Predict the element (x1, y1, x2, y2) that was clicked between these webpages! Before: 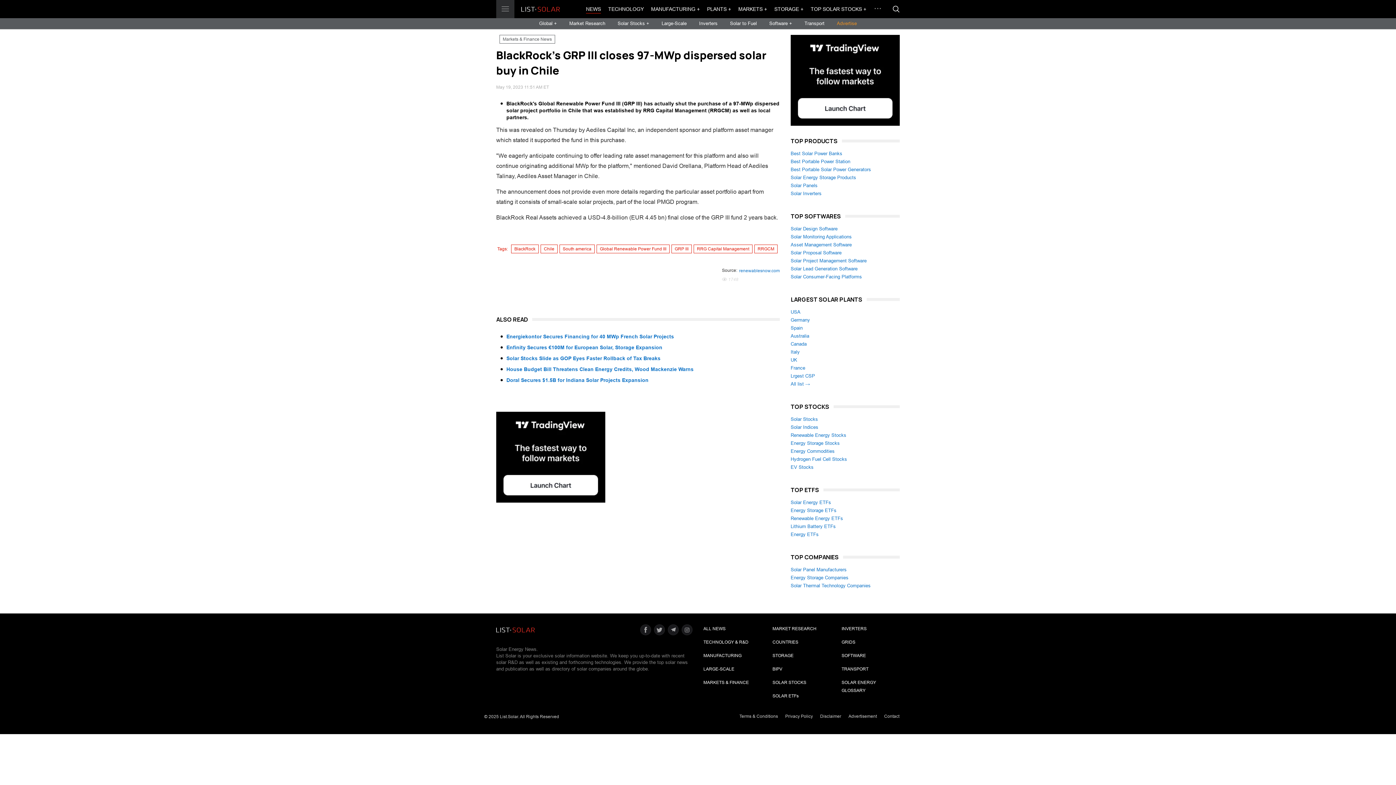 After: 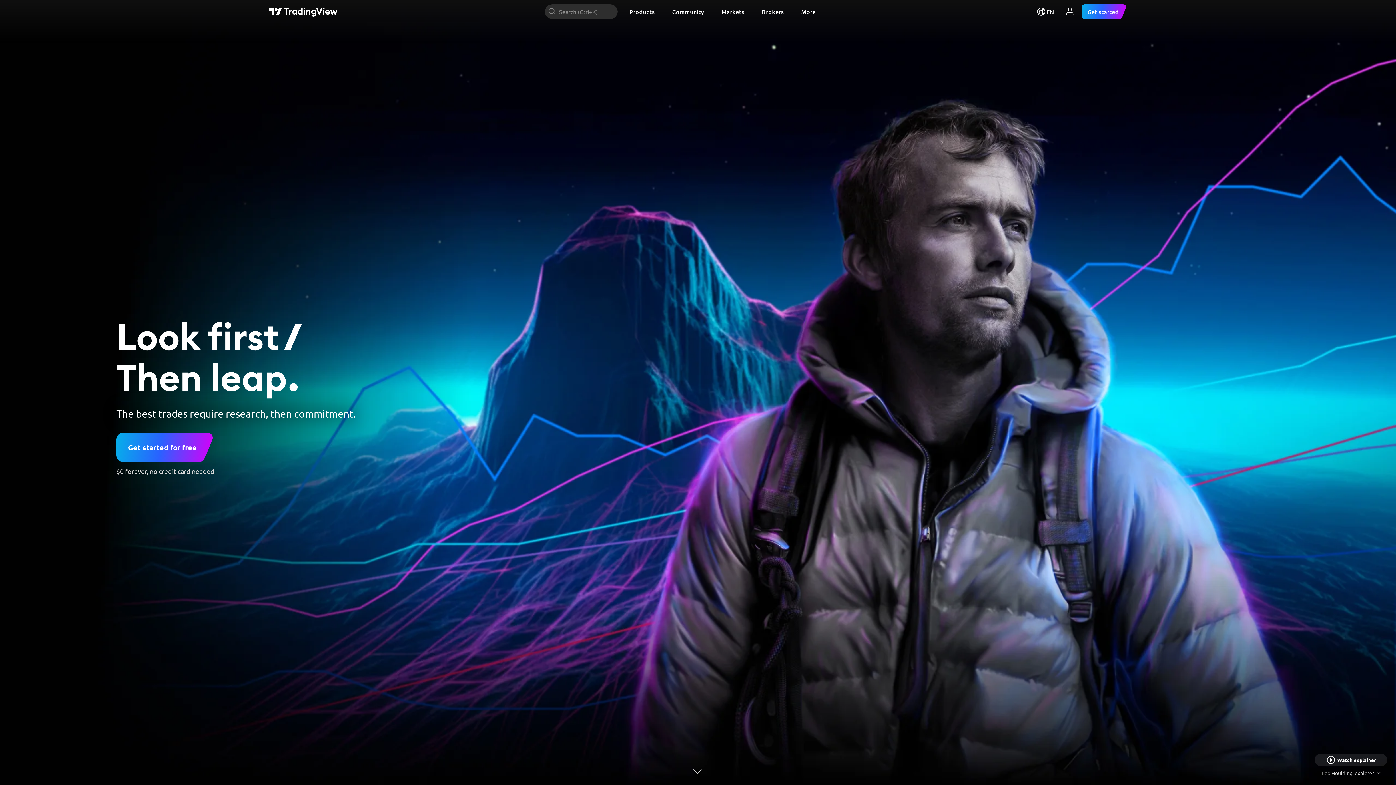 Action: bbox: (496, 497, 605, 504)